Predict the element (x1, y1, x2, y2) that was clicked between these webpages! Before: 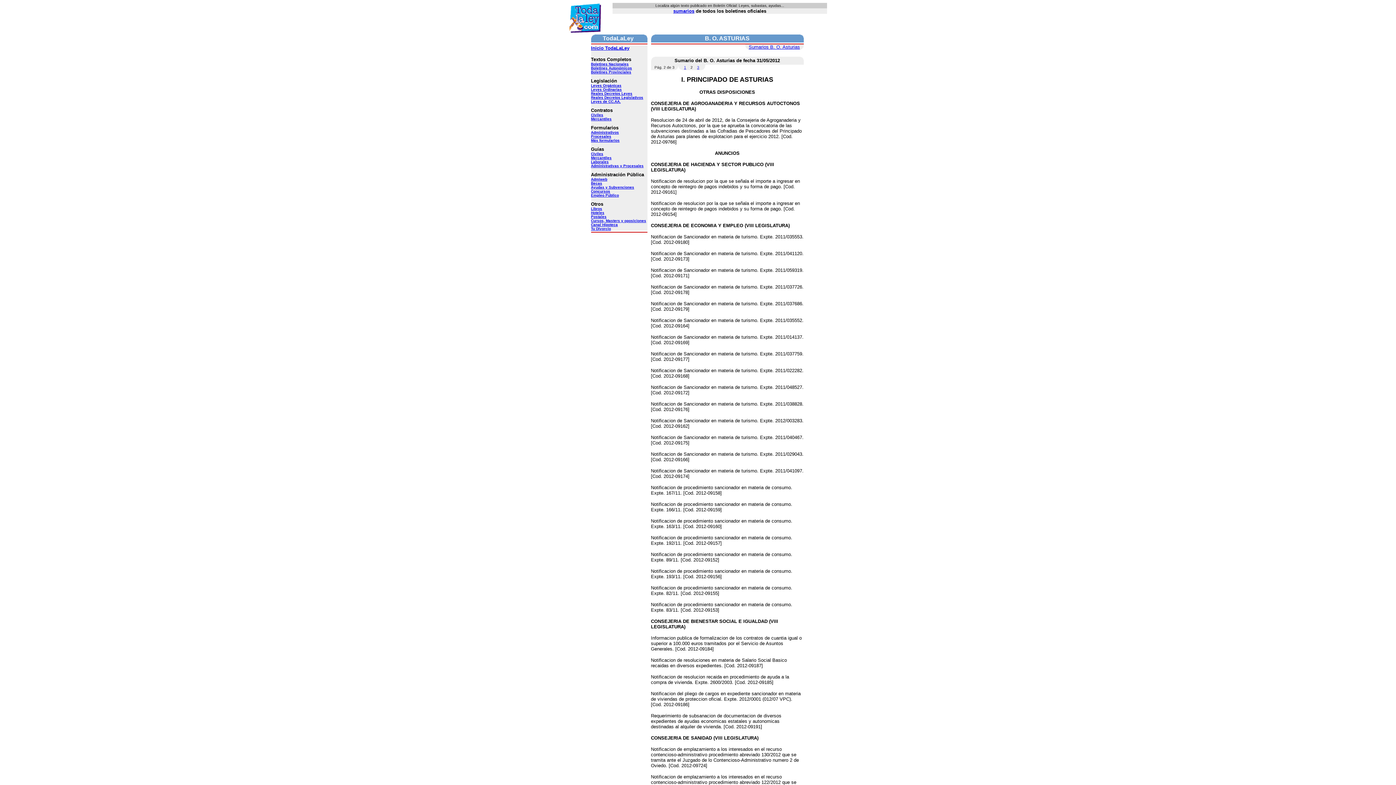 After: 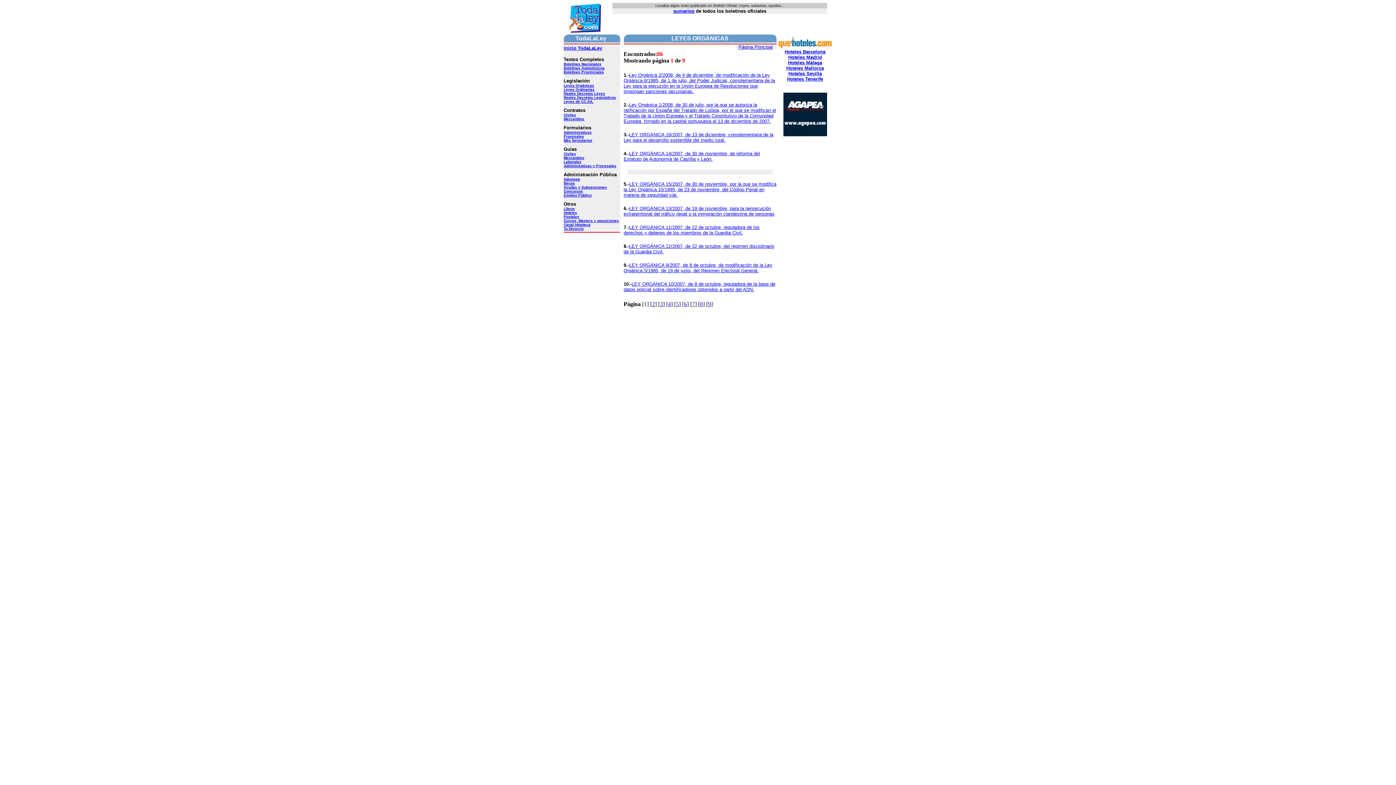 Action: label: Leyes Orgánicas bbox: (591, 83, 621, 87)